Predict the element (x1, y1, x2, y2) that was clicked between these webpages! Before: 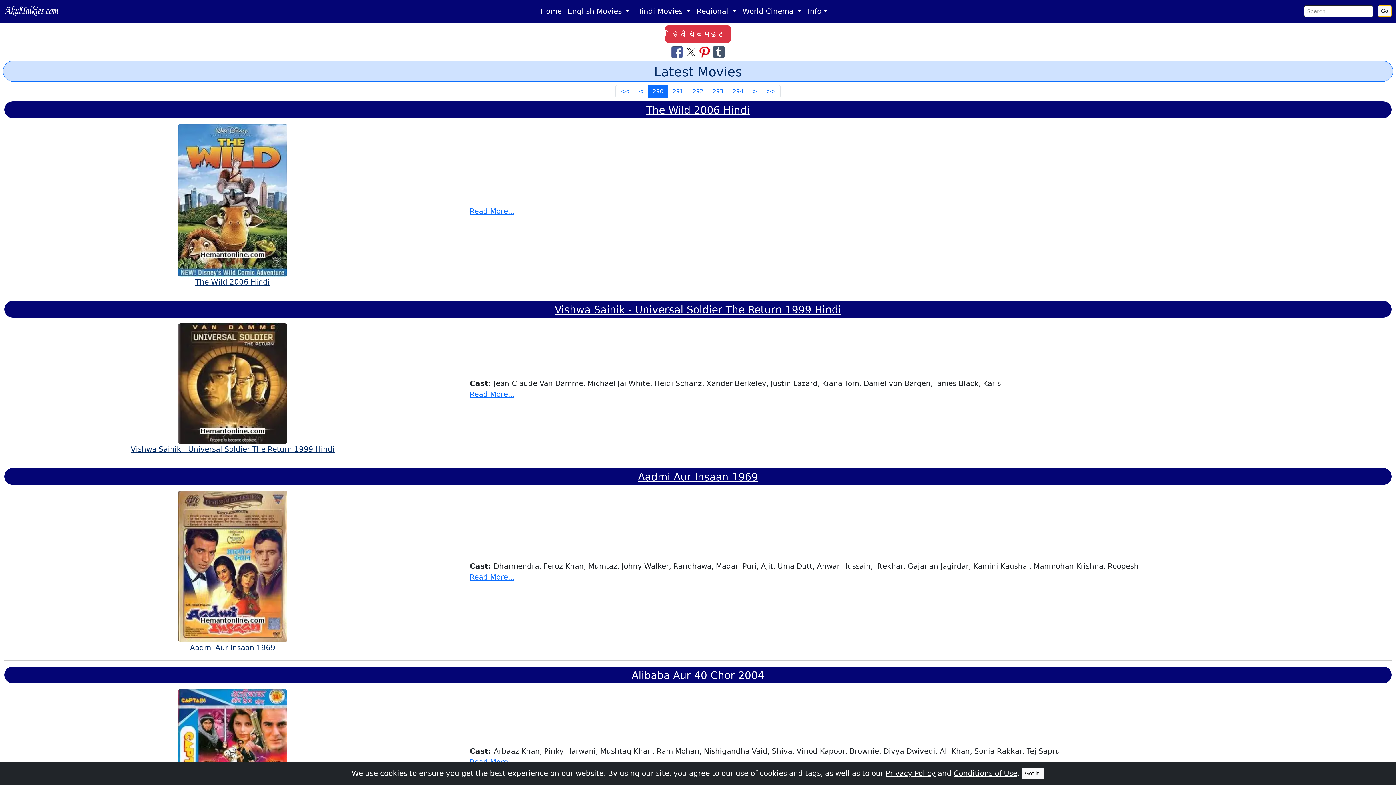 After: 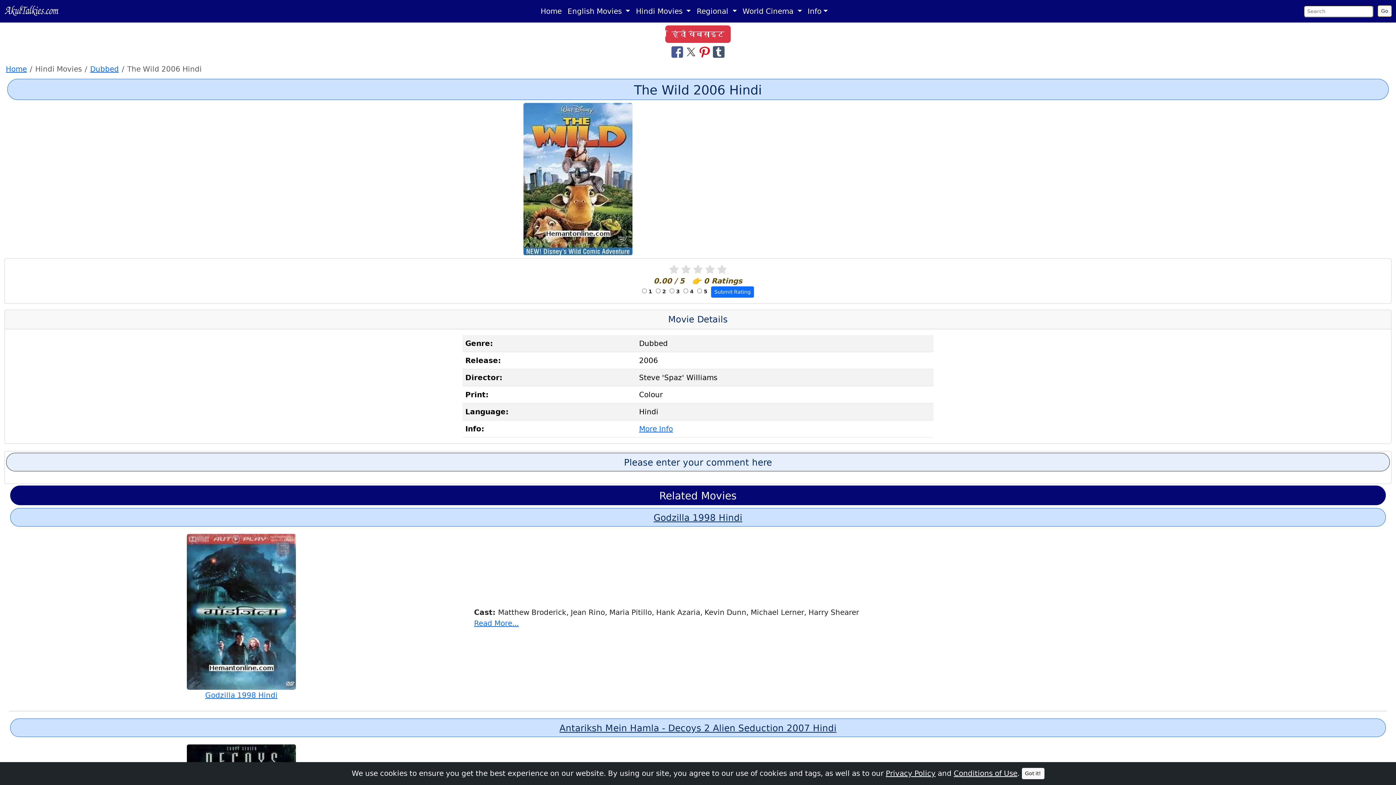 Action: label: The Wild 2006 Hindi bbox: (646, 104, 750, 116)